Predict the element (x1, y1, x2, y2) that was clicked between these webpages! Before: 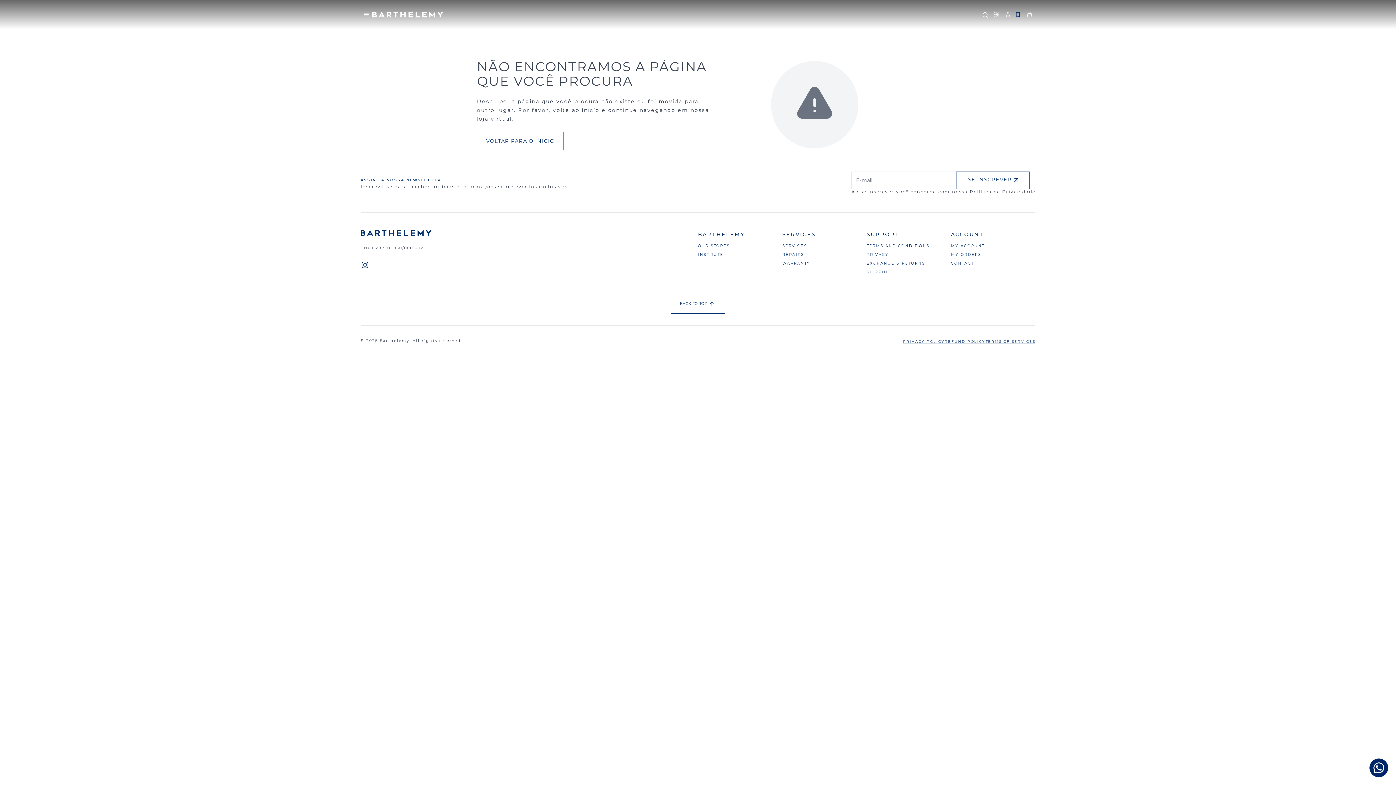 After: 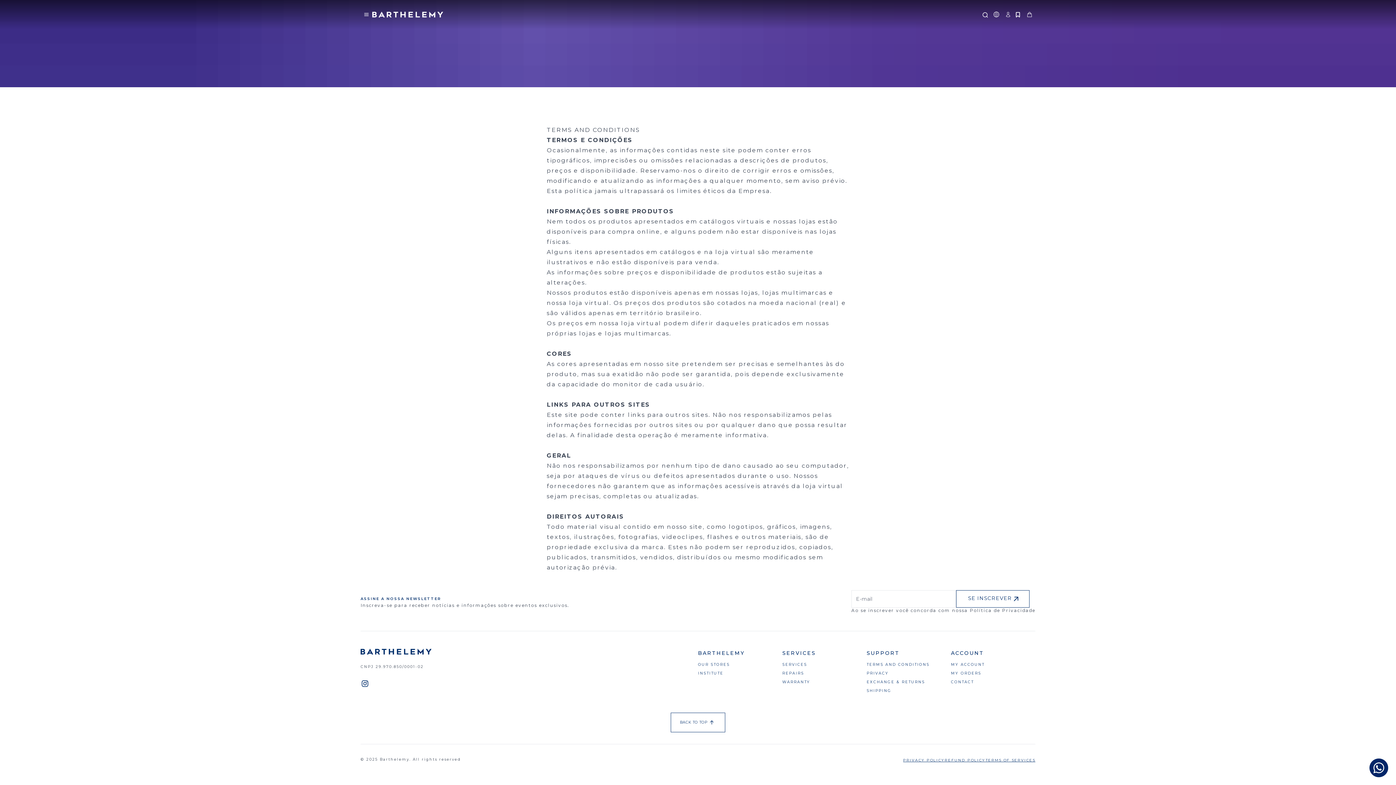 Action: bbox: (985, 339, 1035, 343) label: Terms of Services